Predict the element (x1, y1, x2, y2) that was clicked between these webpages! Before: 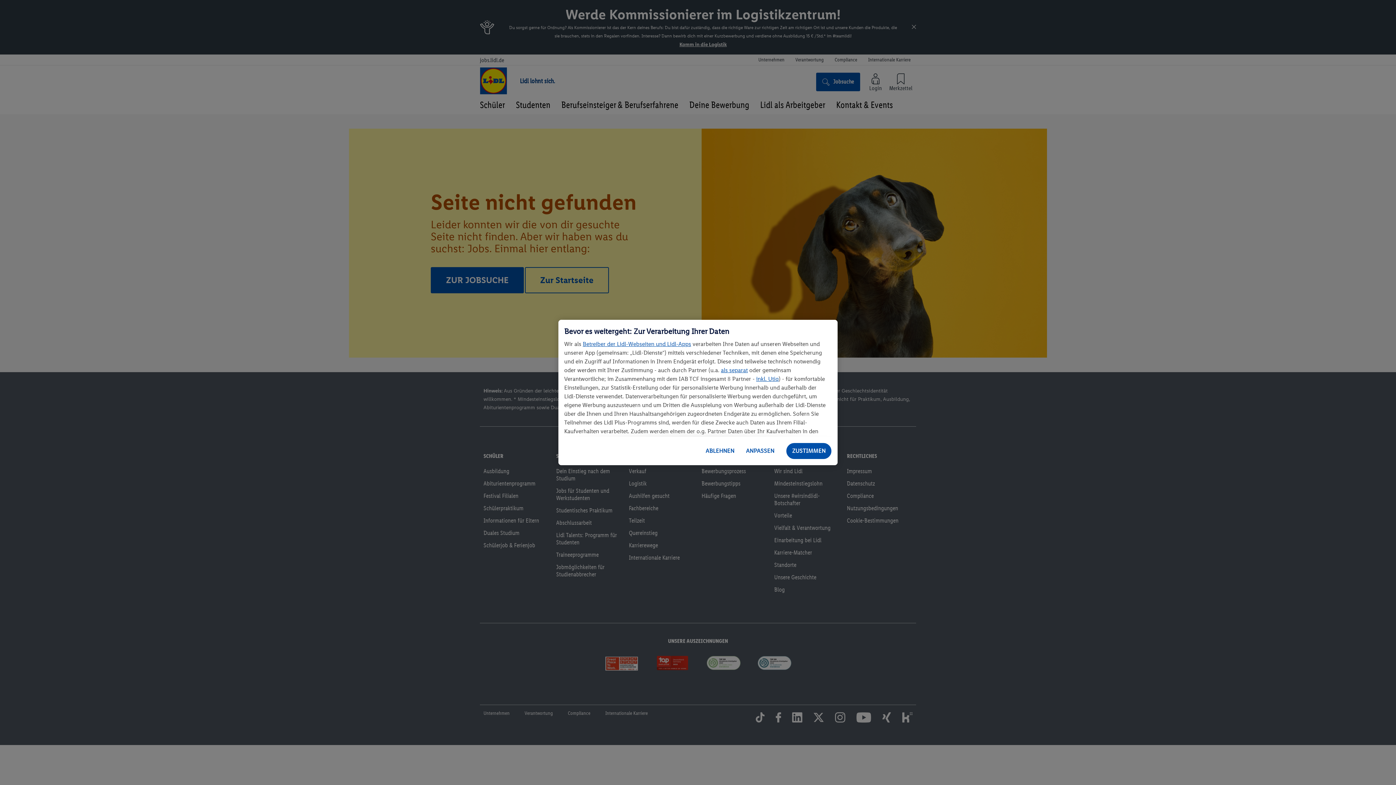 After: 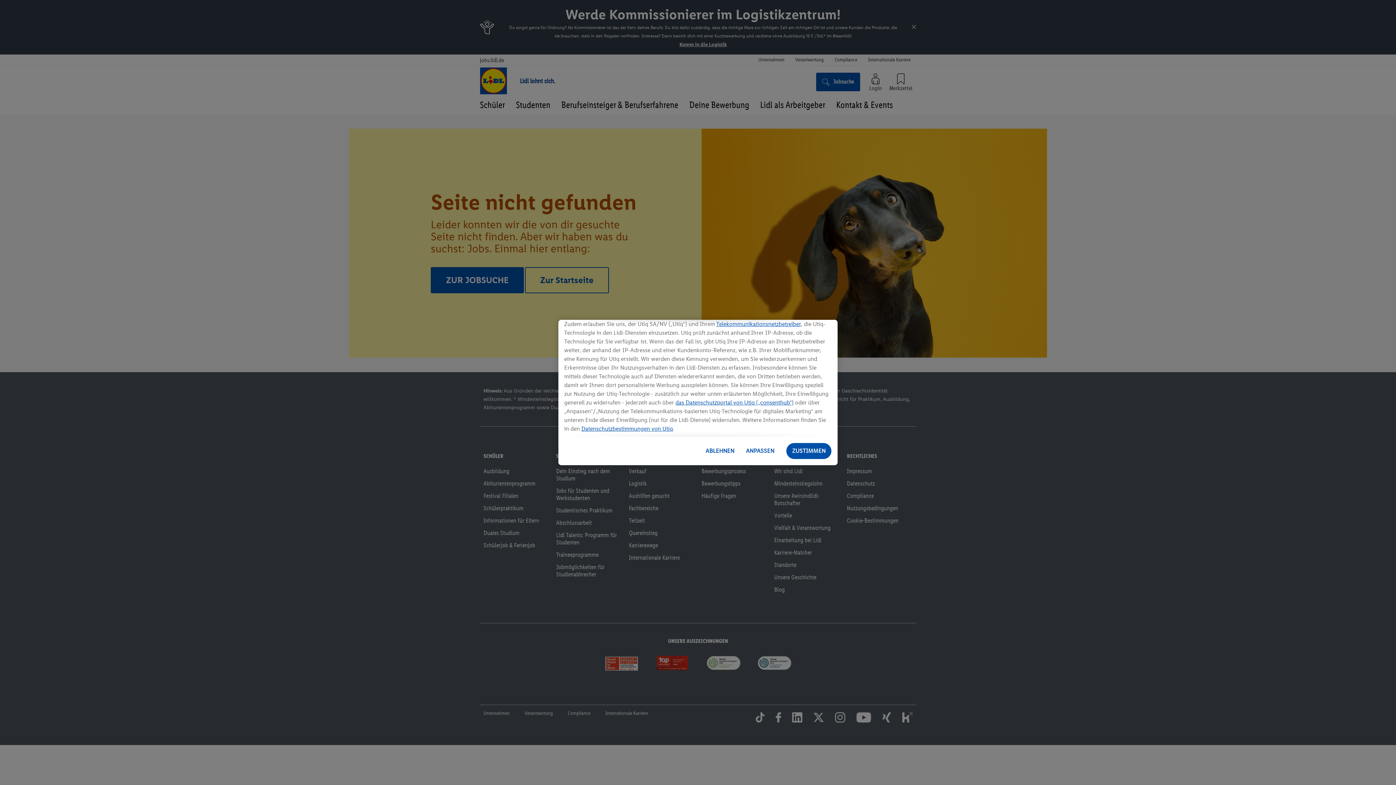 Action: label: inkl. Utiq bbox: (756, 375, 778, 382)